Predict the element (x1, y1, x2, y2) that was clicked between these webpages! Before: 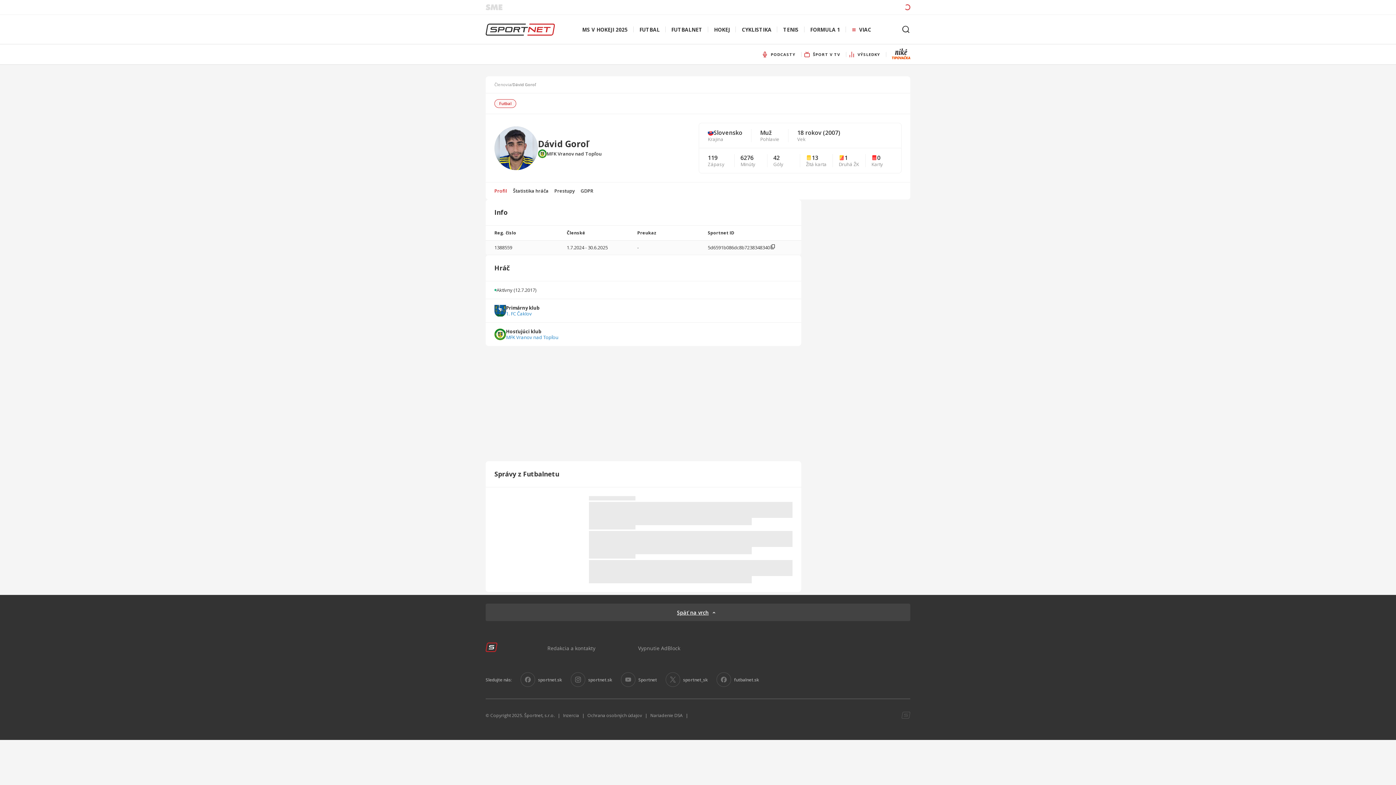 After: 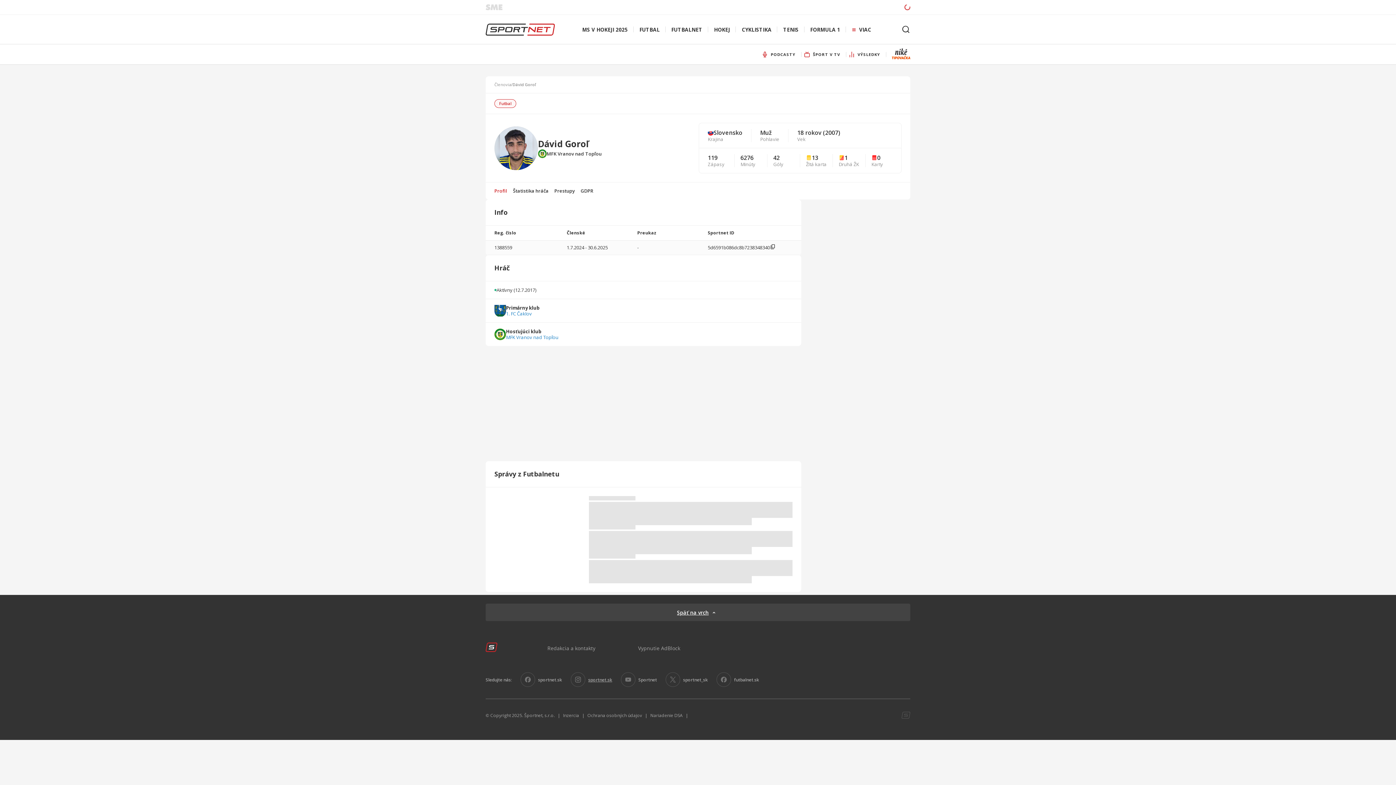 Action: bbox: (570, 672, 612, 687) label: sportnet.sk